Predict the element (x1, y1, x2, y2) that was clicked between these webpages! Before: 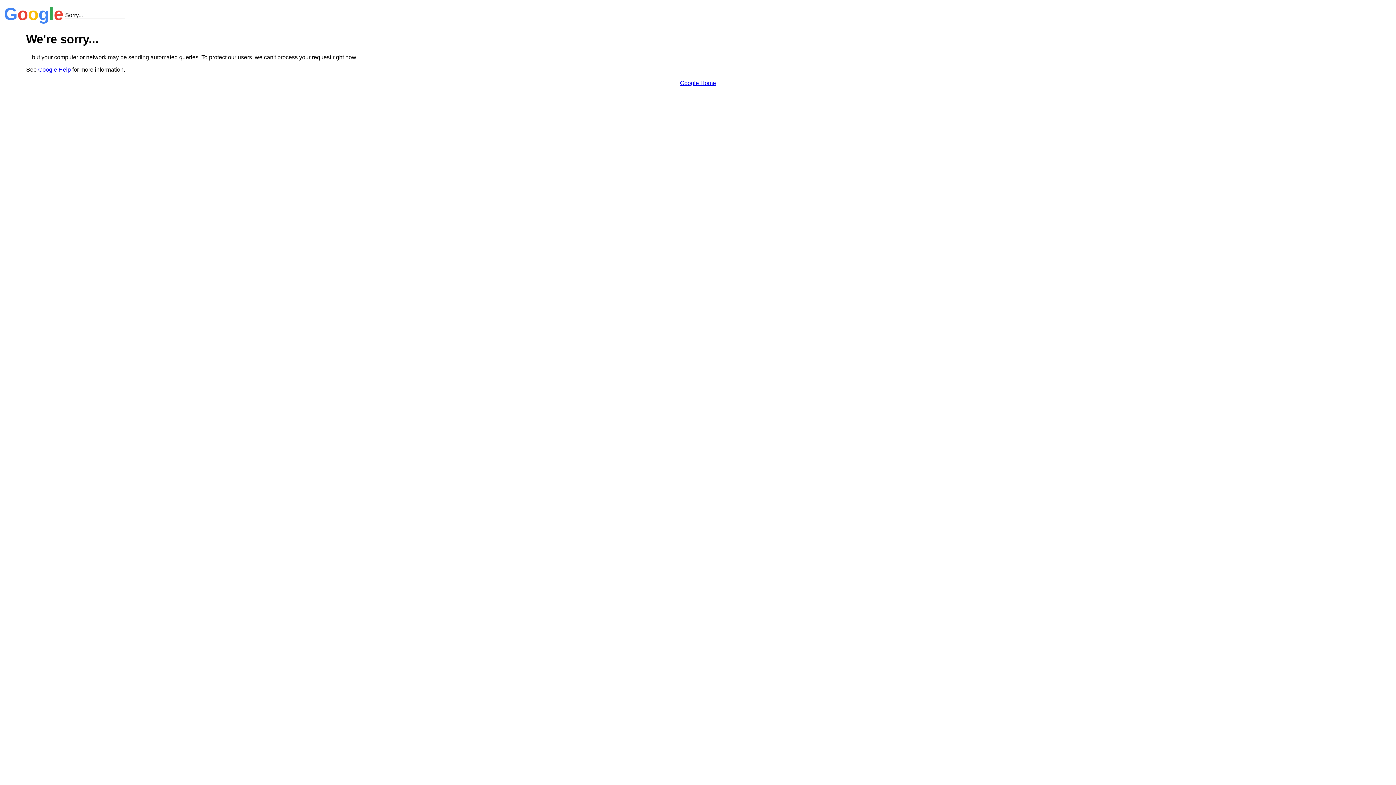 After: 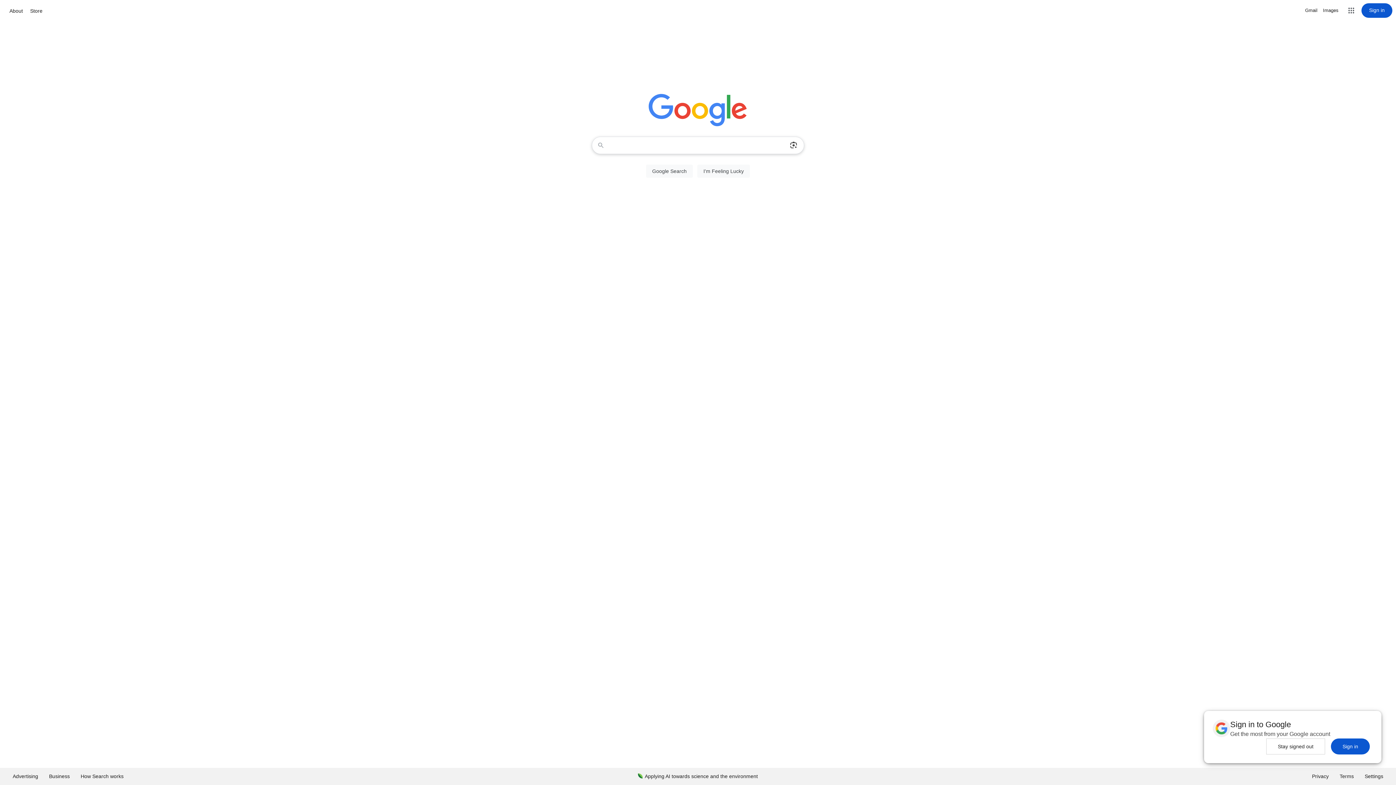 Action: bbox: (680, 79, 716, 86) label: Google Home